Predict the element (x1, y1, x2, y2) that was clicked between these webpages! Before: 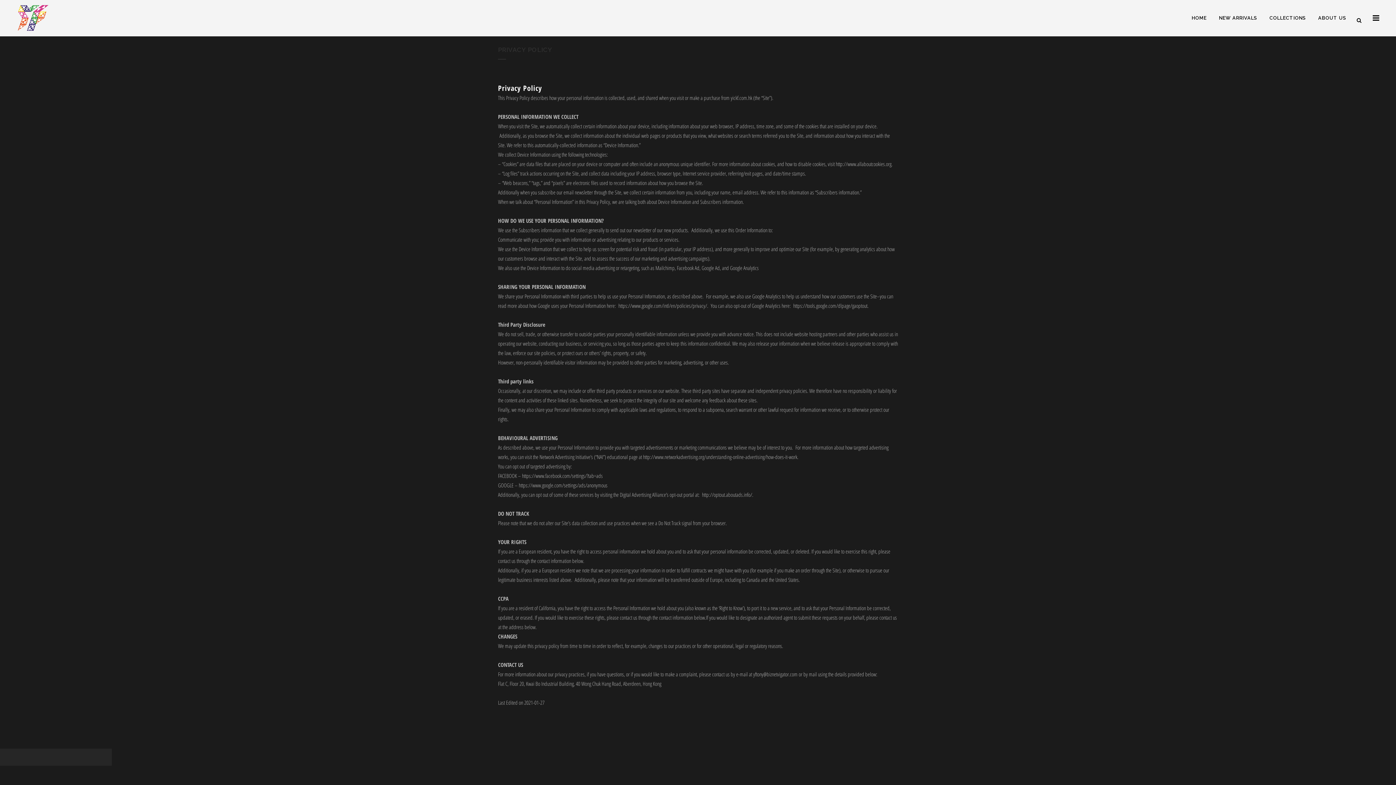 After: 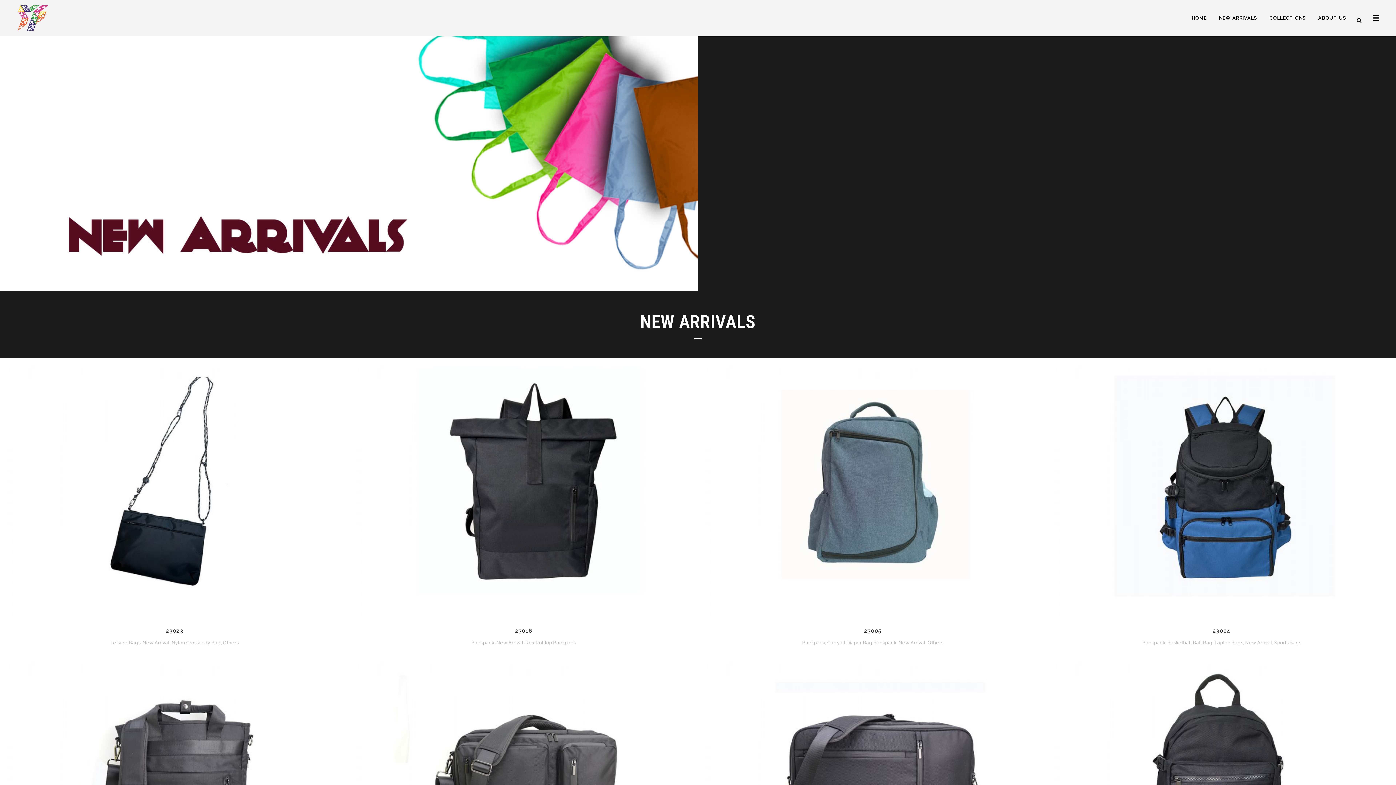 Action: bbox: (1213, 0, 1263, 36) label: NEW ARRIVALS